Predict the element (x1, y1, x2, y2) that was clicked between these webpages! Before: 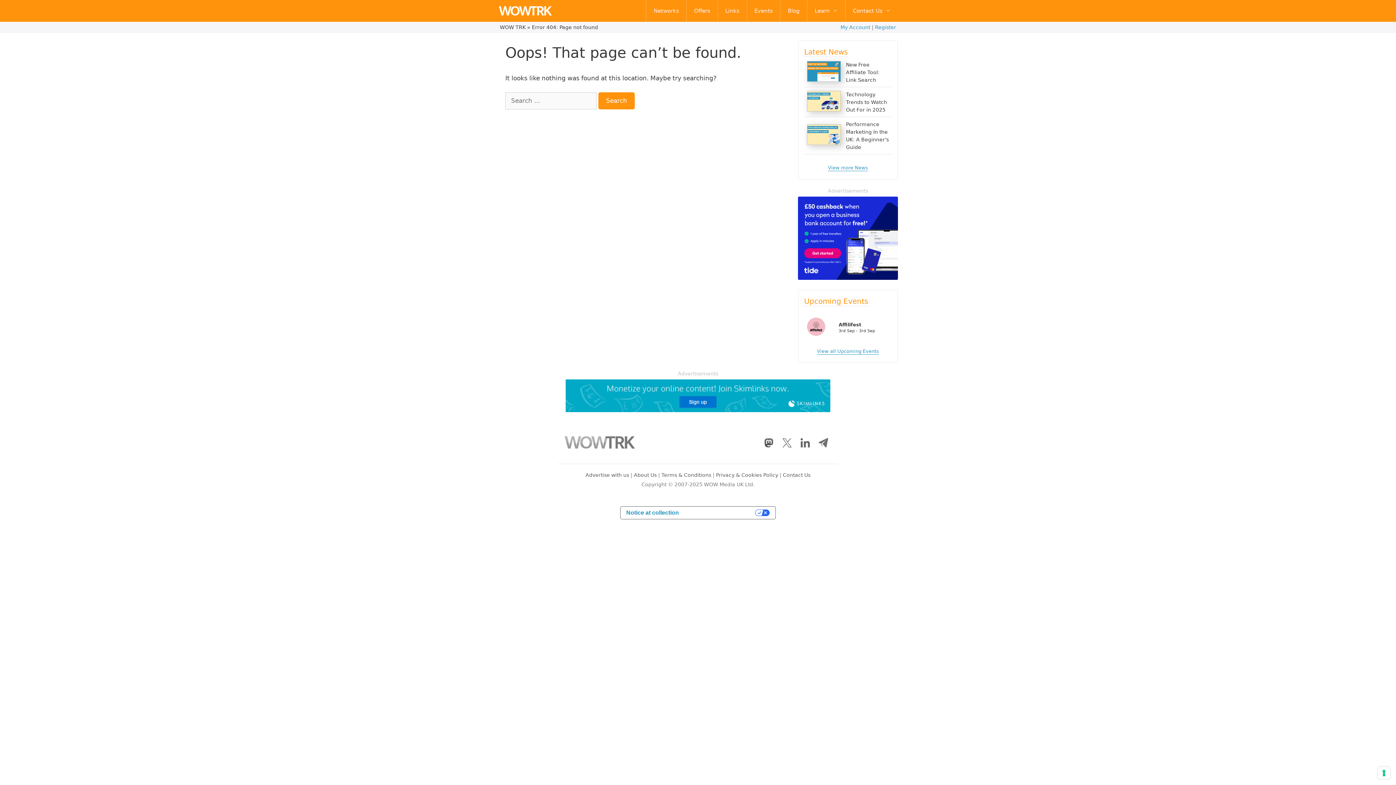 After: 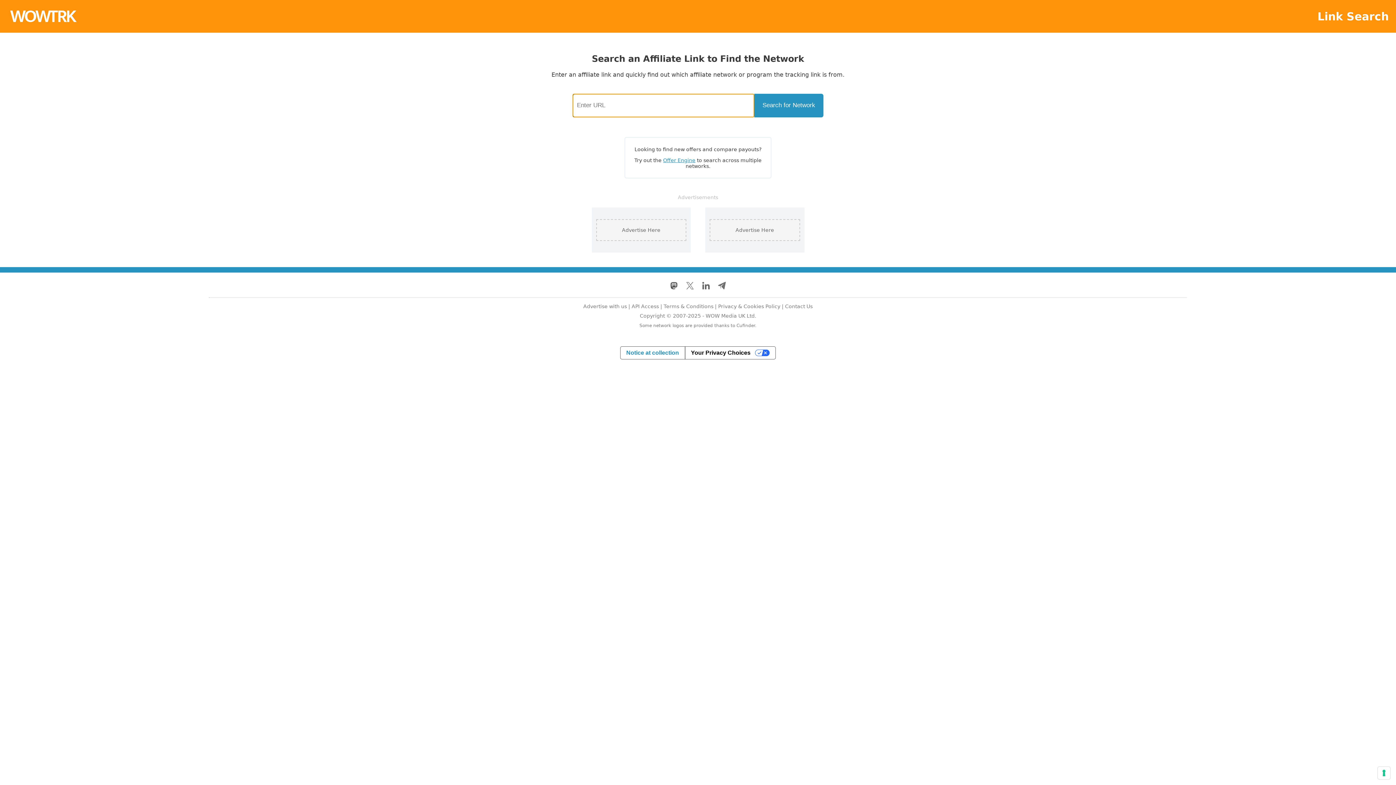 Action: bbox: (718, 0, 746, 21) label: Links